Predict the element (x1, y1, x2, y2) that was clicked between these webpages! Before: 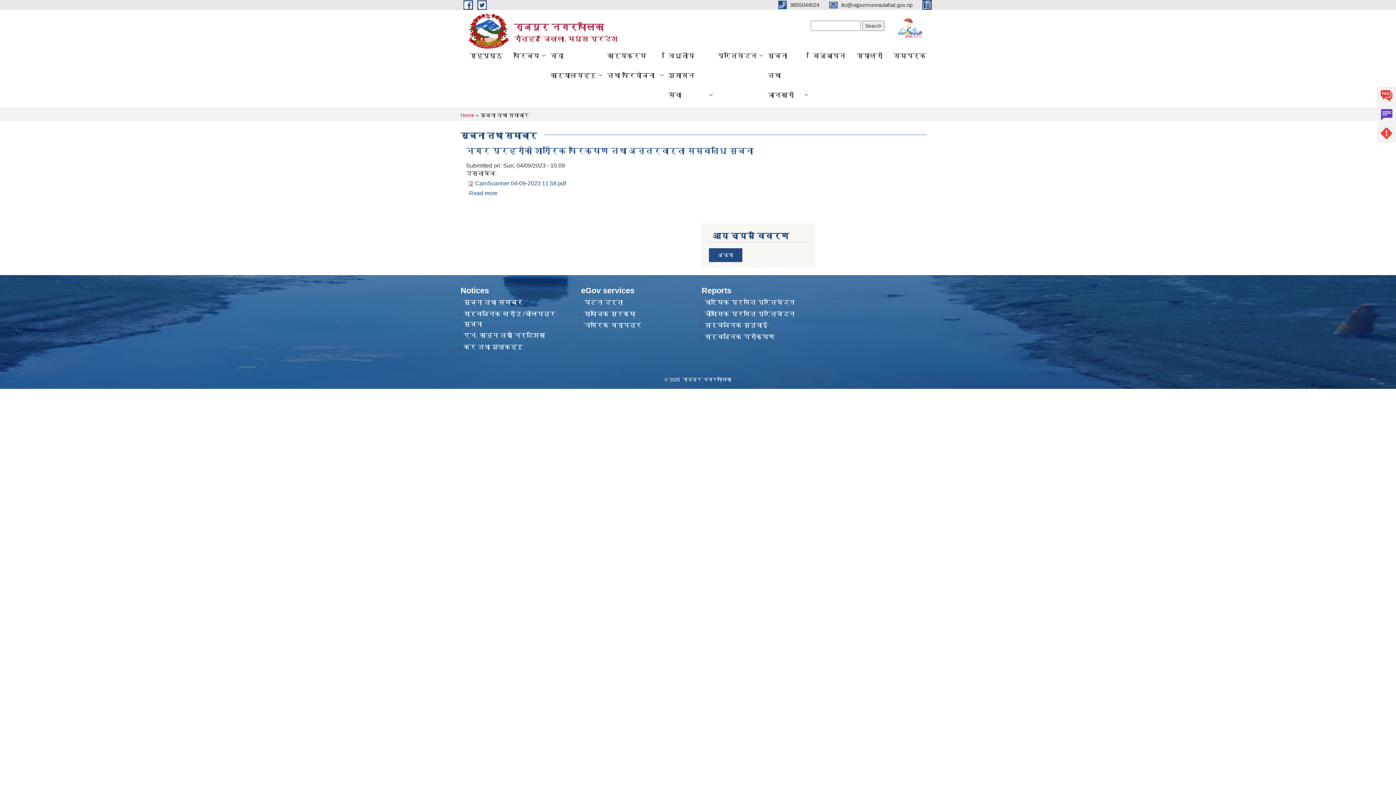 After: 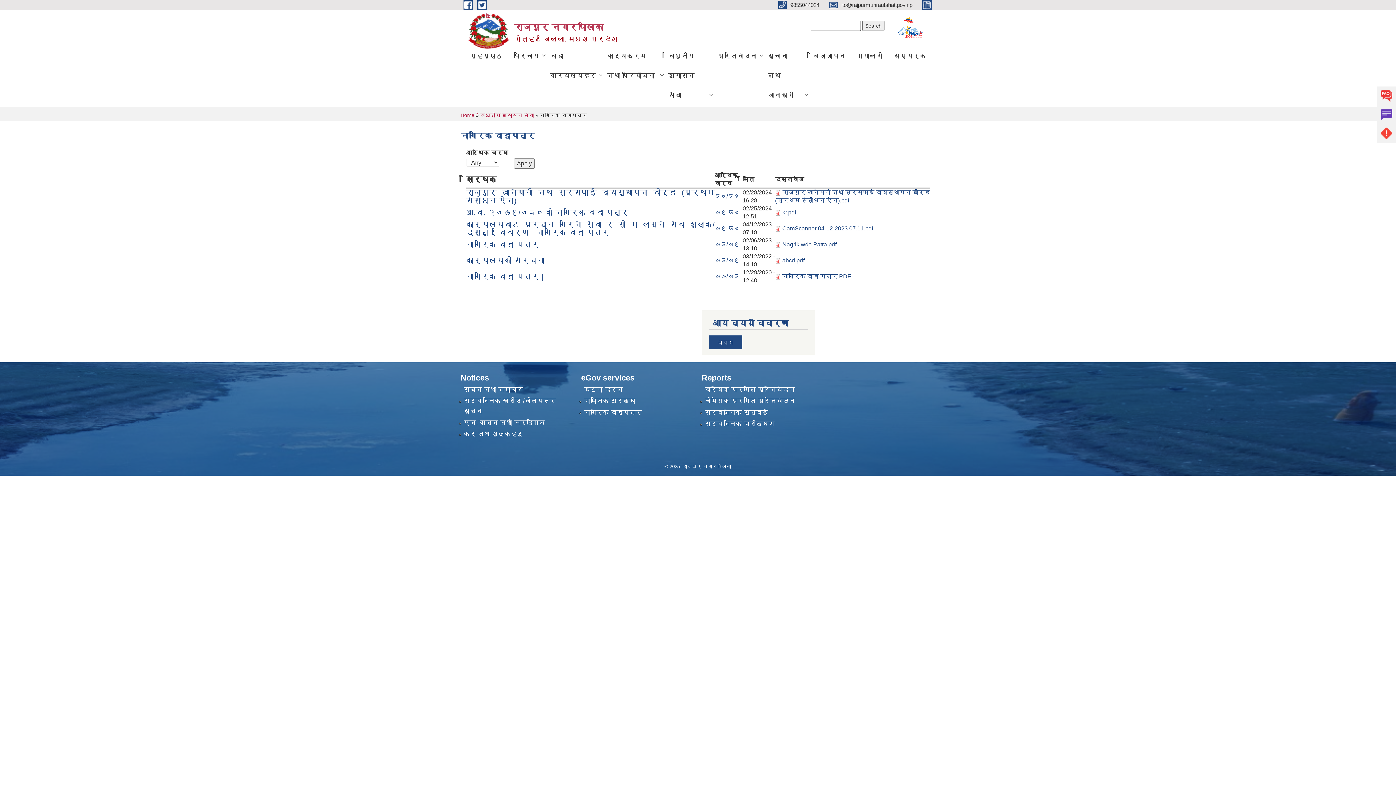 Action: label: नागरिक वडापत्र bbox: (584, 322, 641, 329)